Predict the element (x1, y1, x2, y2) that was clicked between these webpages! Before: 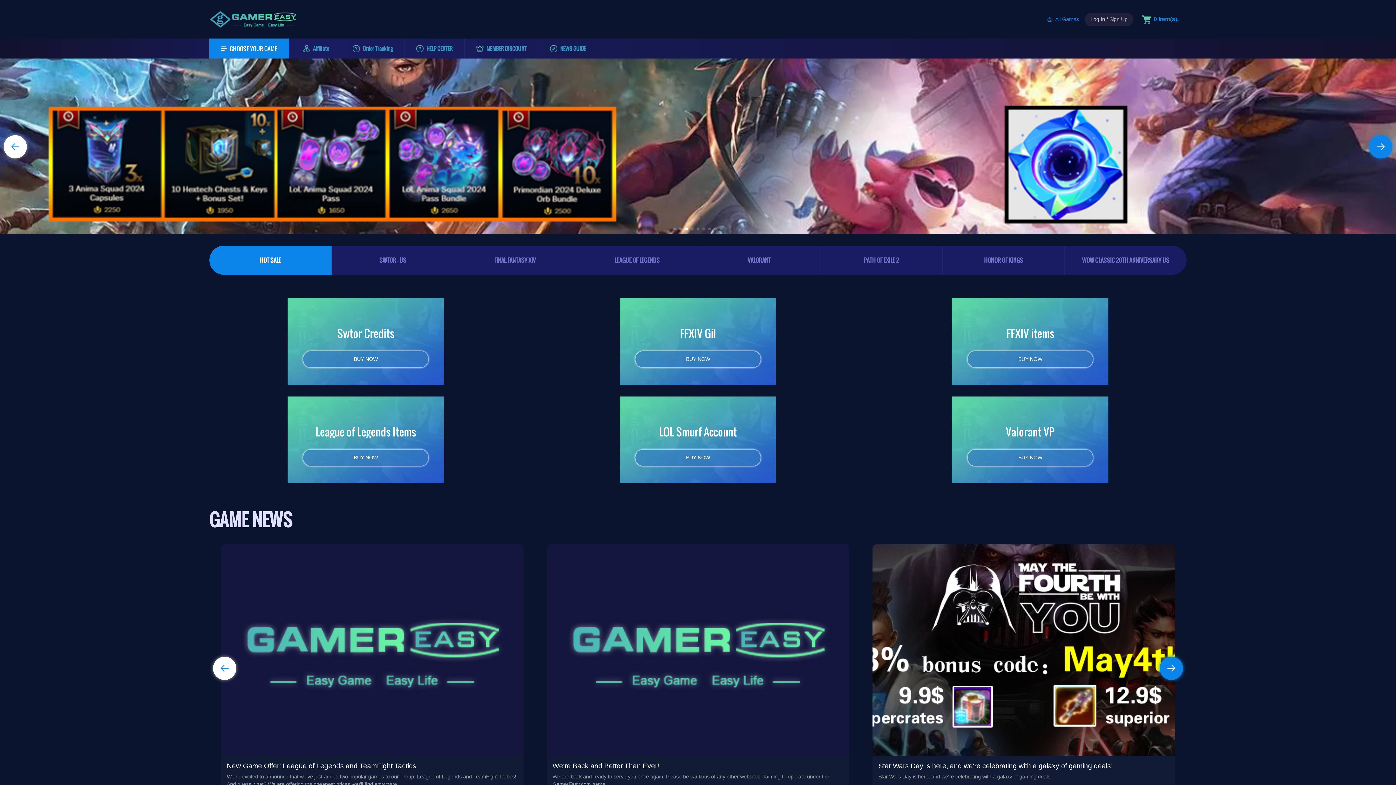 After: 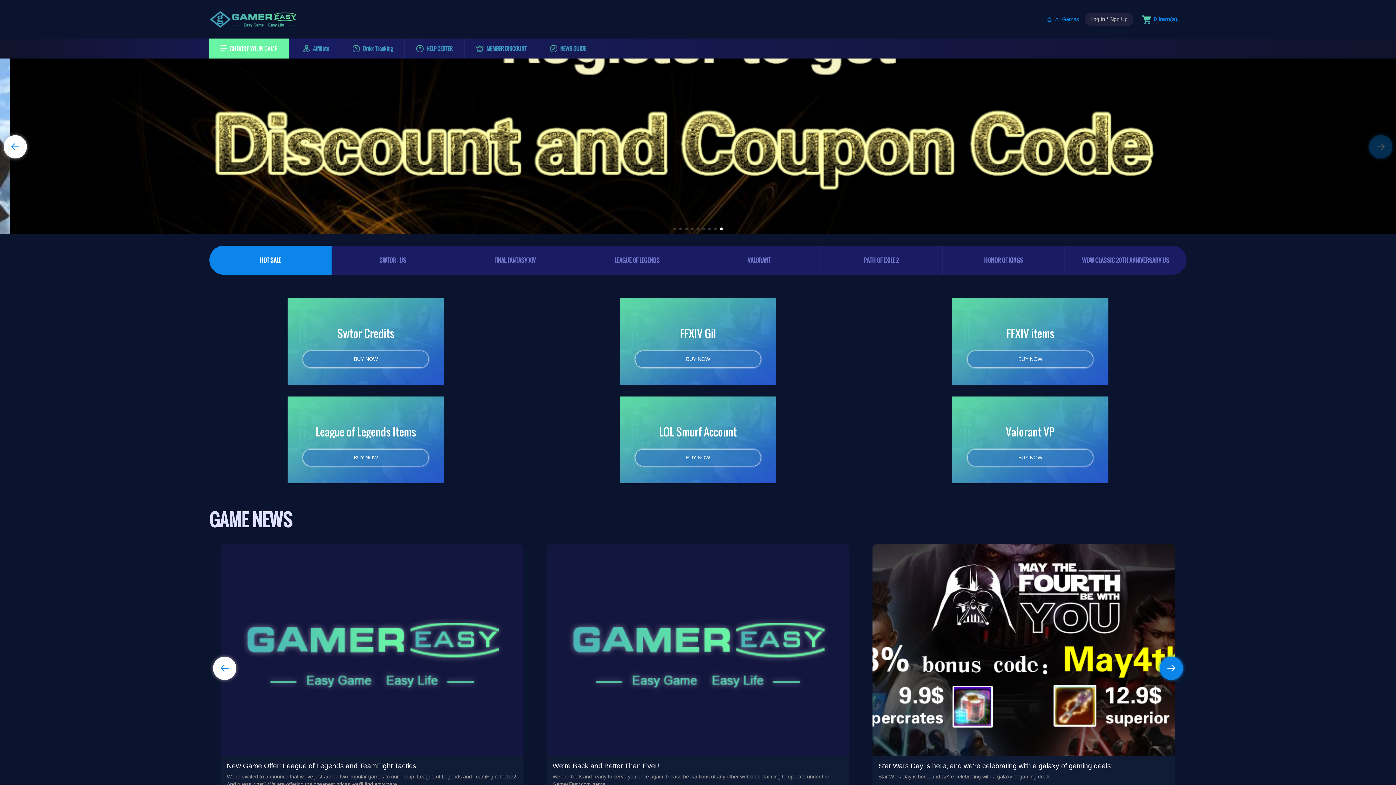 Action: bbox: (209, 38, 289, 58) label: CHOOSE YOUR GAME